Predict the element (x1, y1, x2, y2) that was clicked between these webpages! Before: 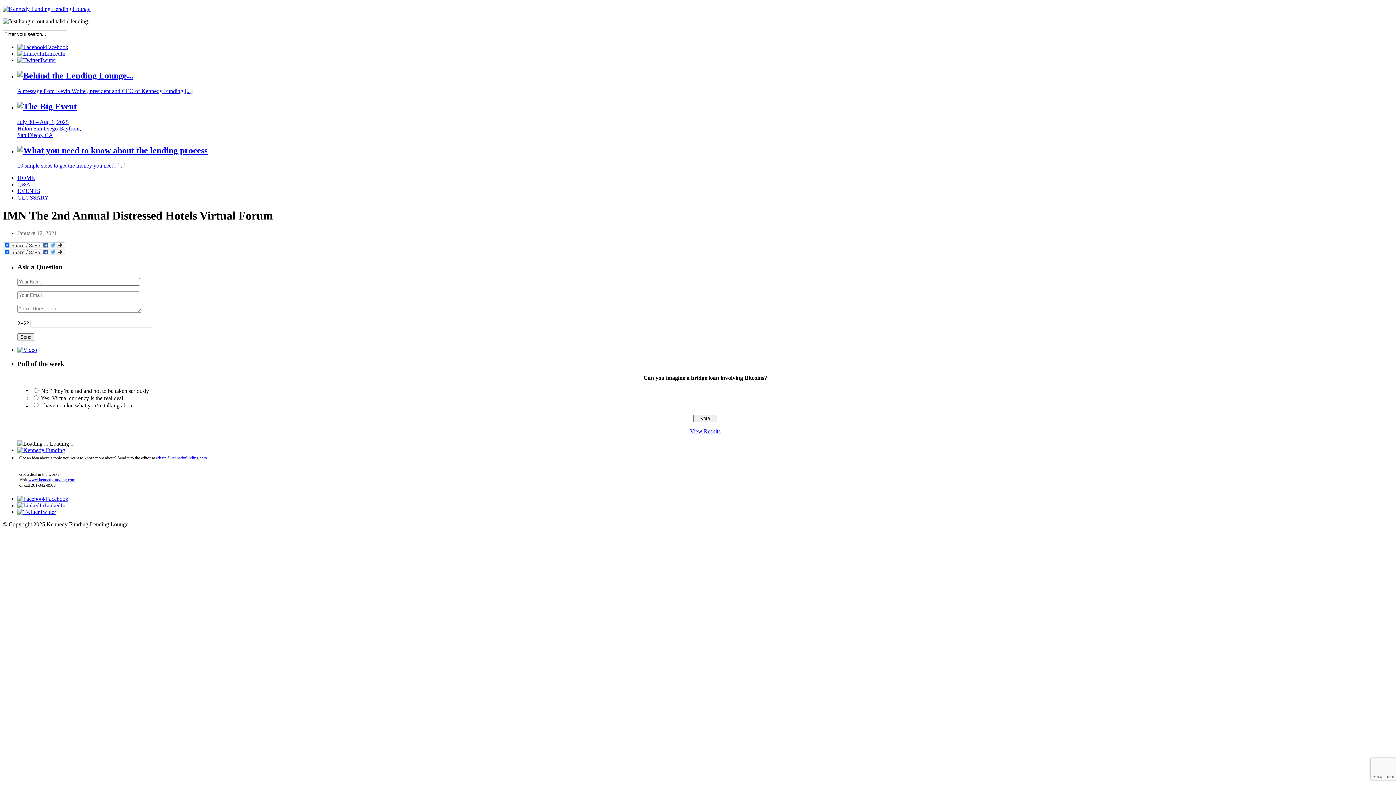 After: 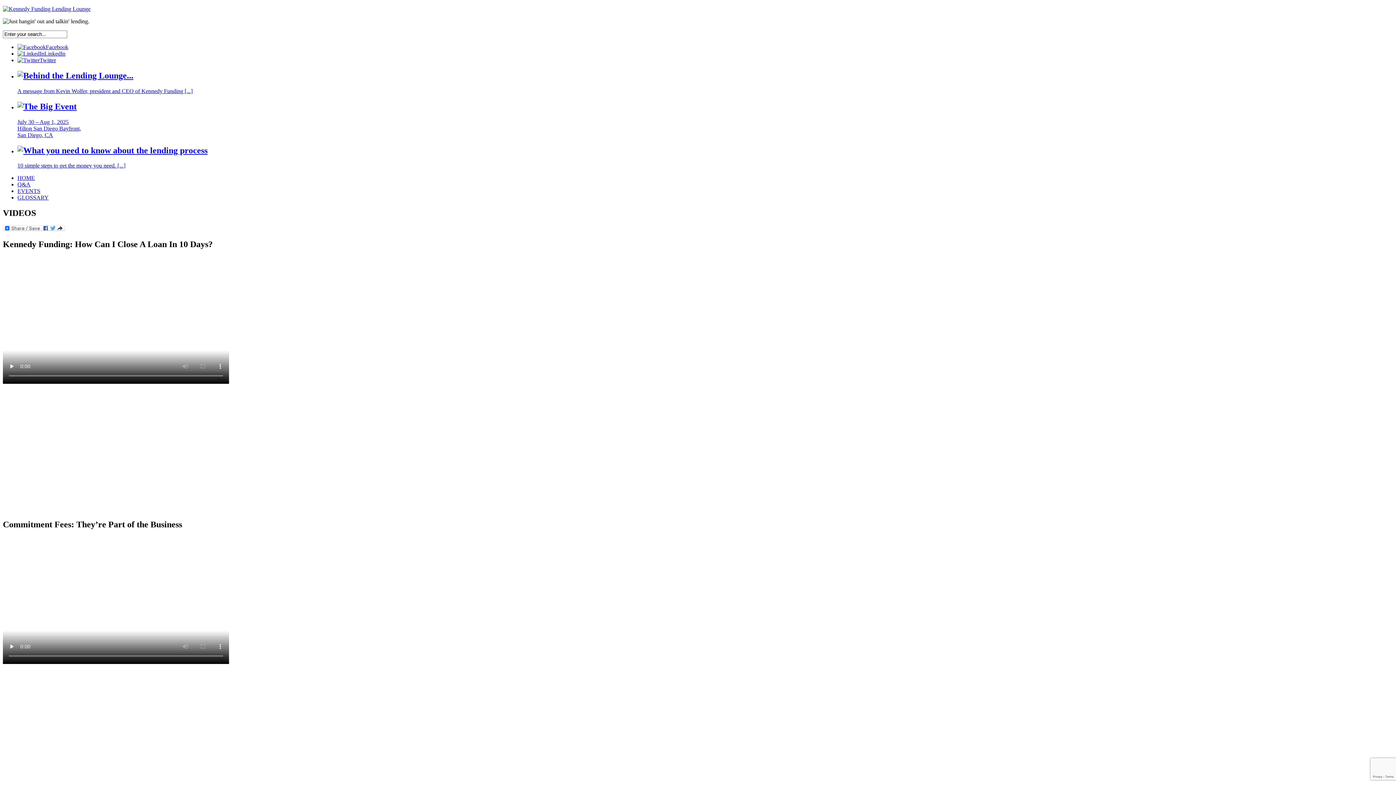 Action: bbox: (17, 346, 37, 353)